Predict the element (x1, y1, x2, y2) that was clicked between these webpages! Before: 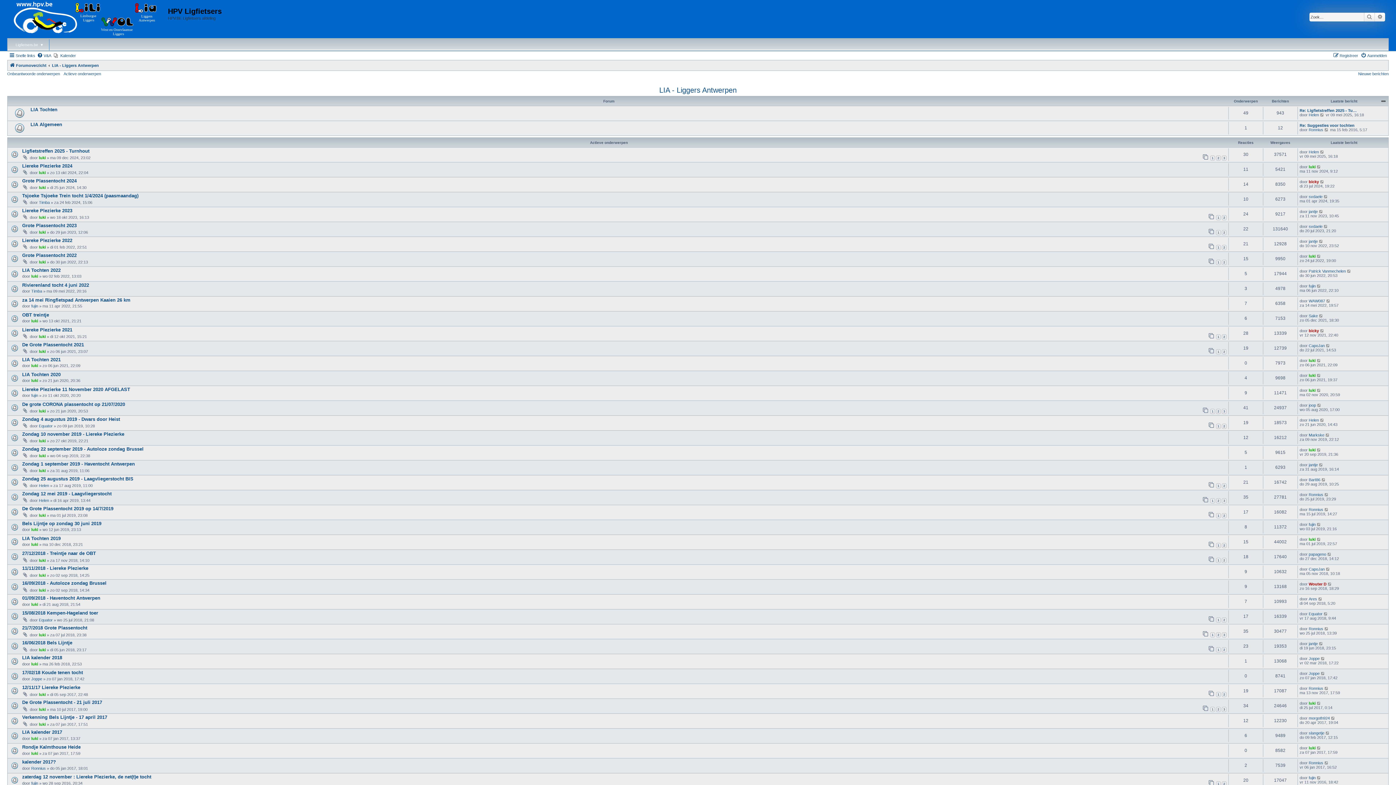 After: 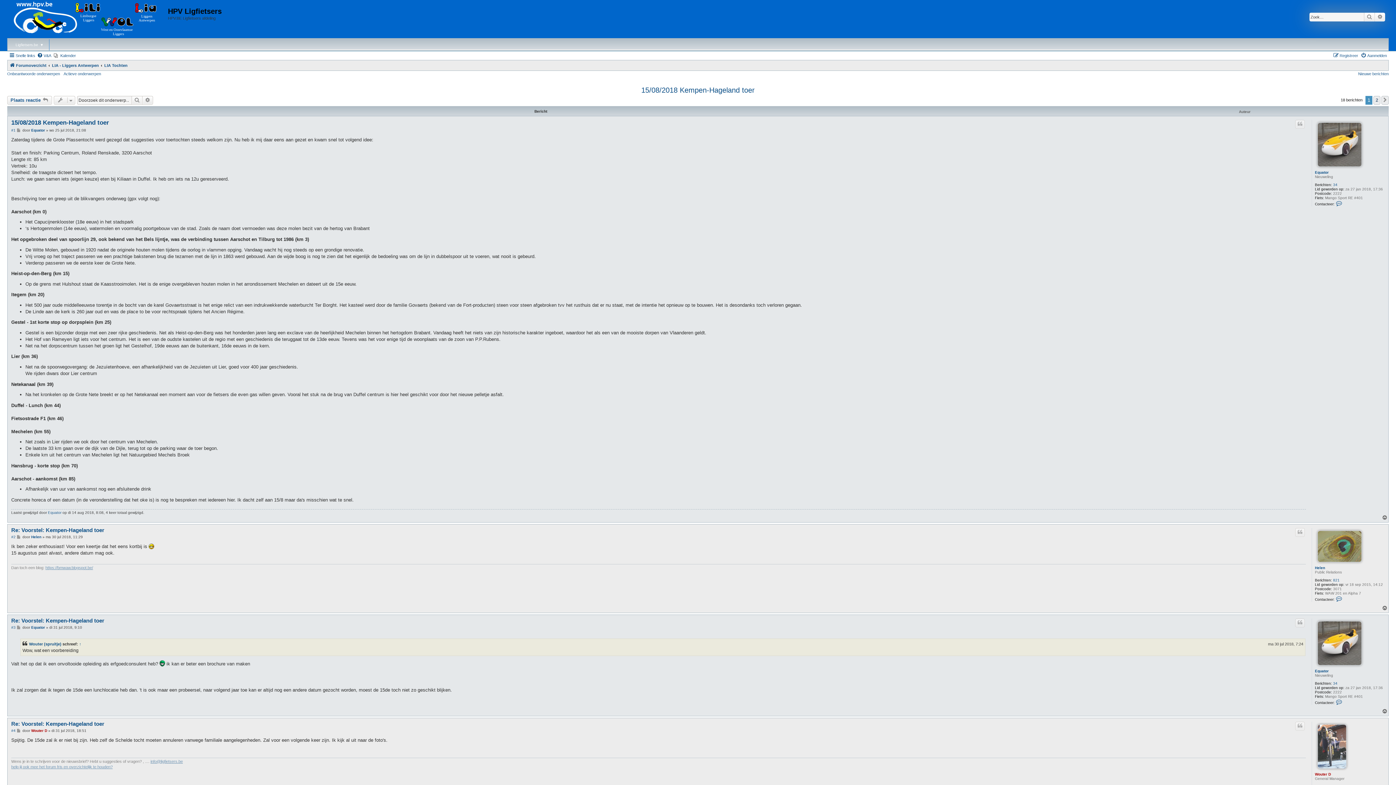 Action: bbox: (1216, 617, 1221, 622) label: 1